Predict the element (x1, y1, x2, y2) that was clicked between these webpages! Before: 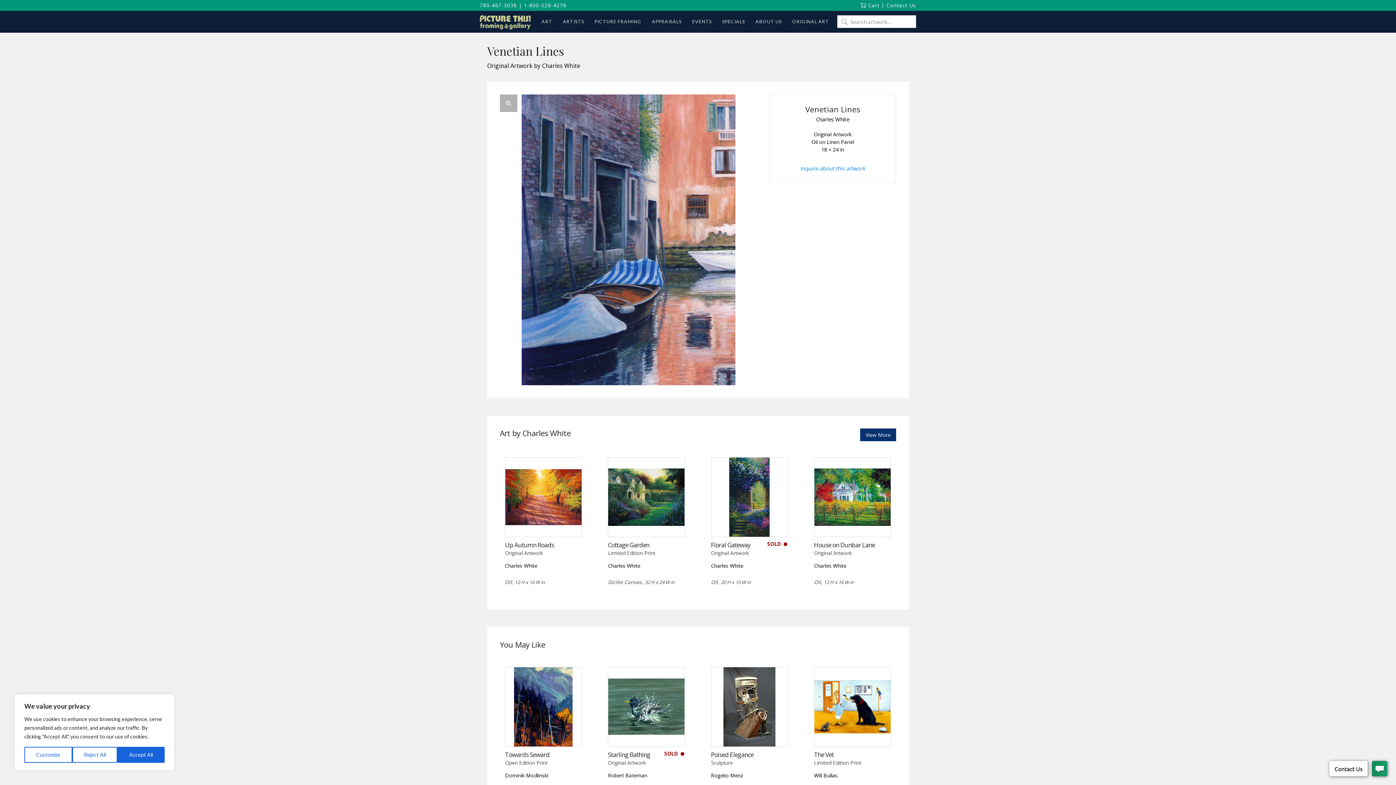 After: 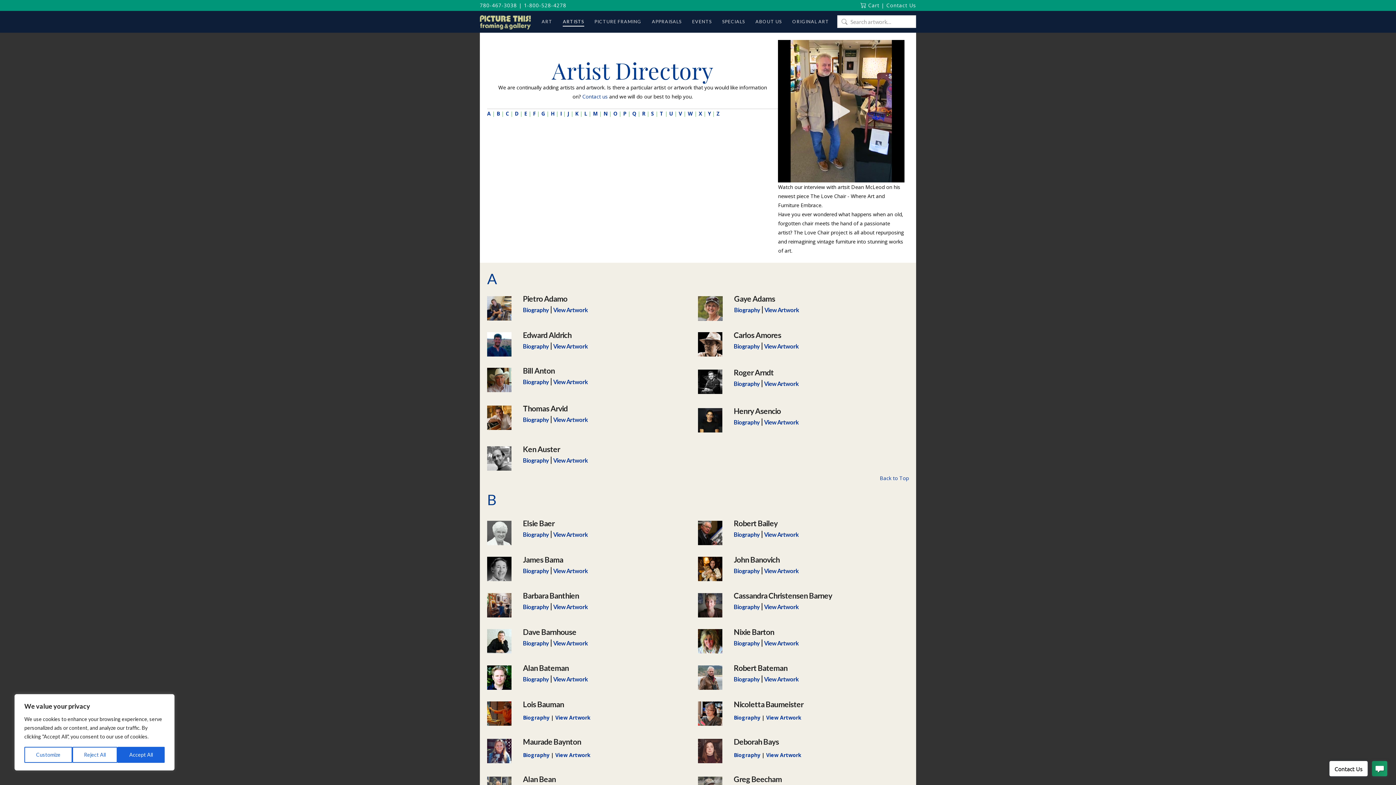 Action: bbox: (557, 19, 589, 25) label: ARTISTS